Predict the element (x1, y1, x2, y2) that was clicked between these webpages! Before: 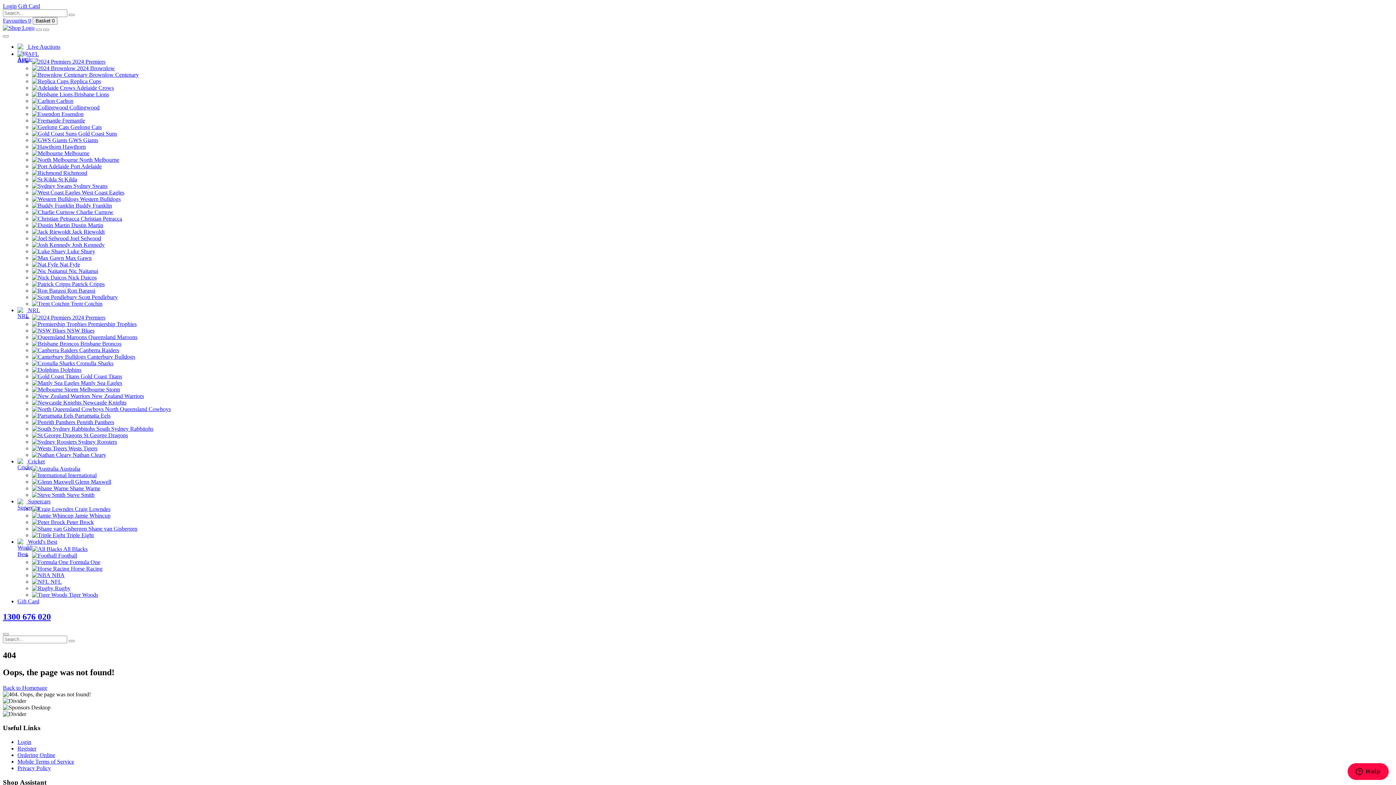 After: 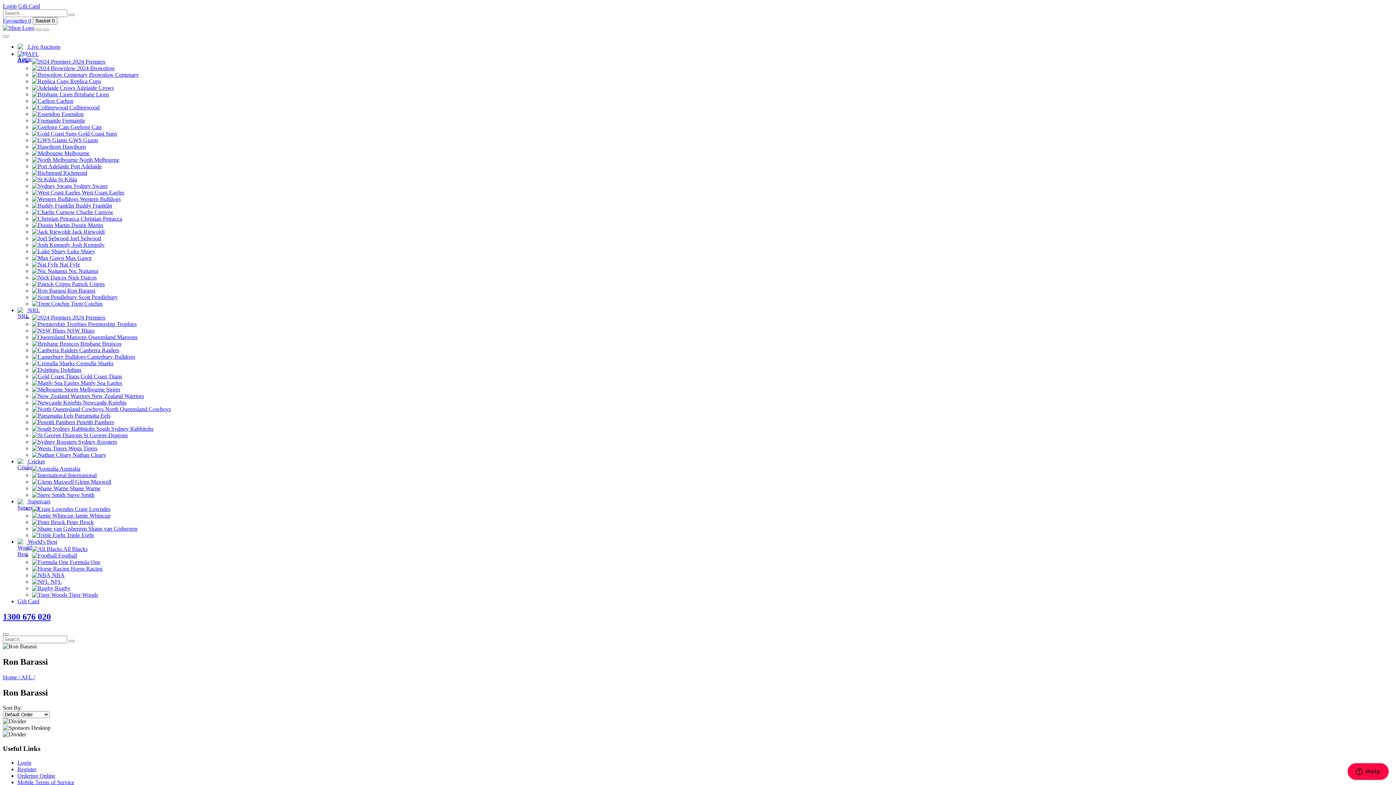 Action: bbox: (32, 287, 95, 293) label:  Ron Barassi